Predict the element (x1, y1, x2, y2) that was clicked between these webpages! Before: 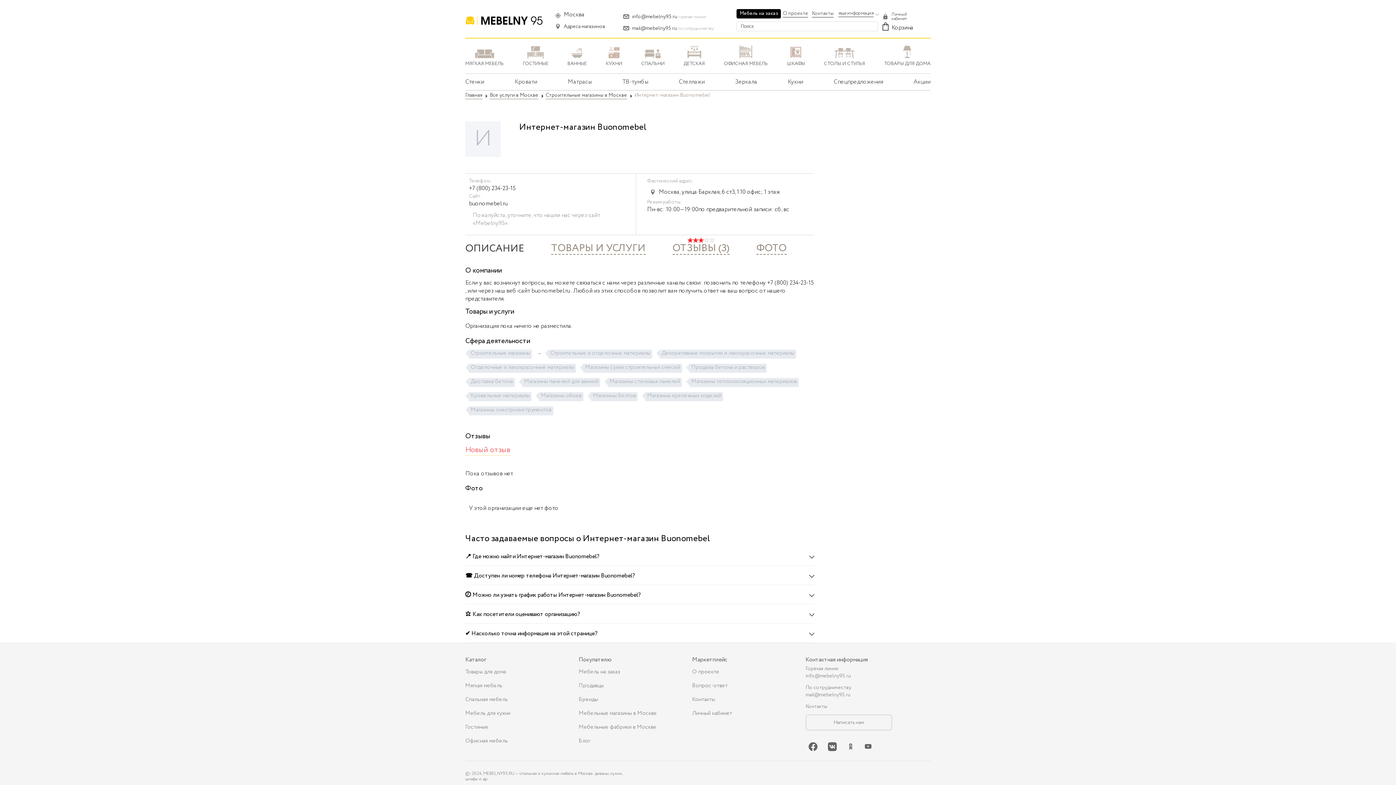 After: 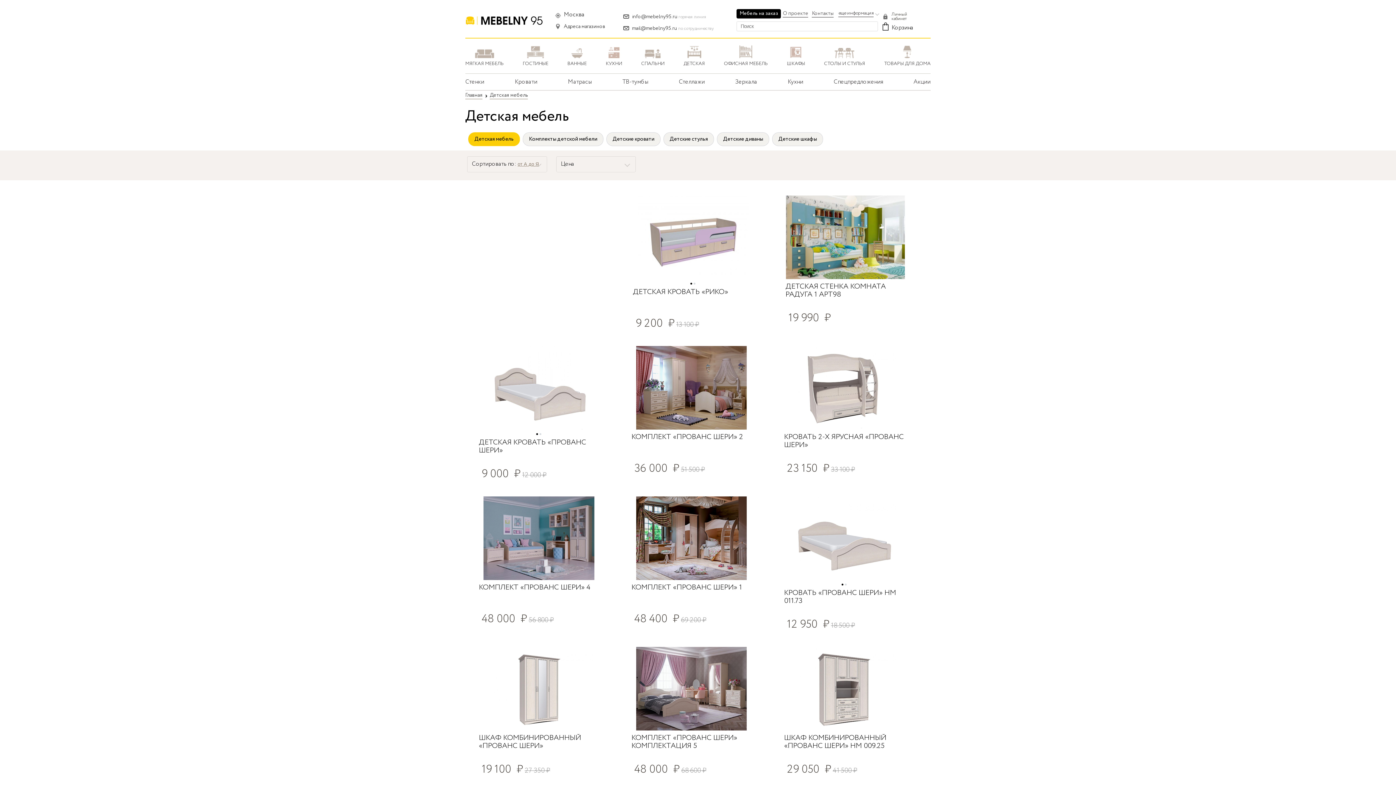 Action: label: ДЕТСКАЯ bbox: (683, 43, 705, 66)